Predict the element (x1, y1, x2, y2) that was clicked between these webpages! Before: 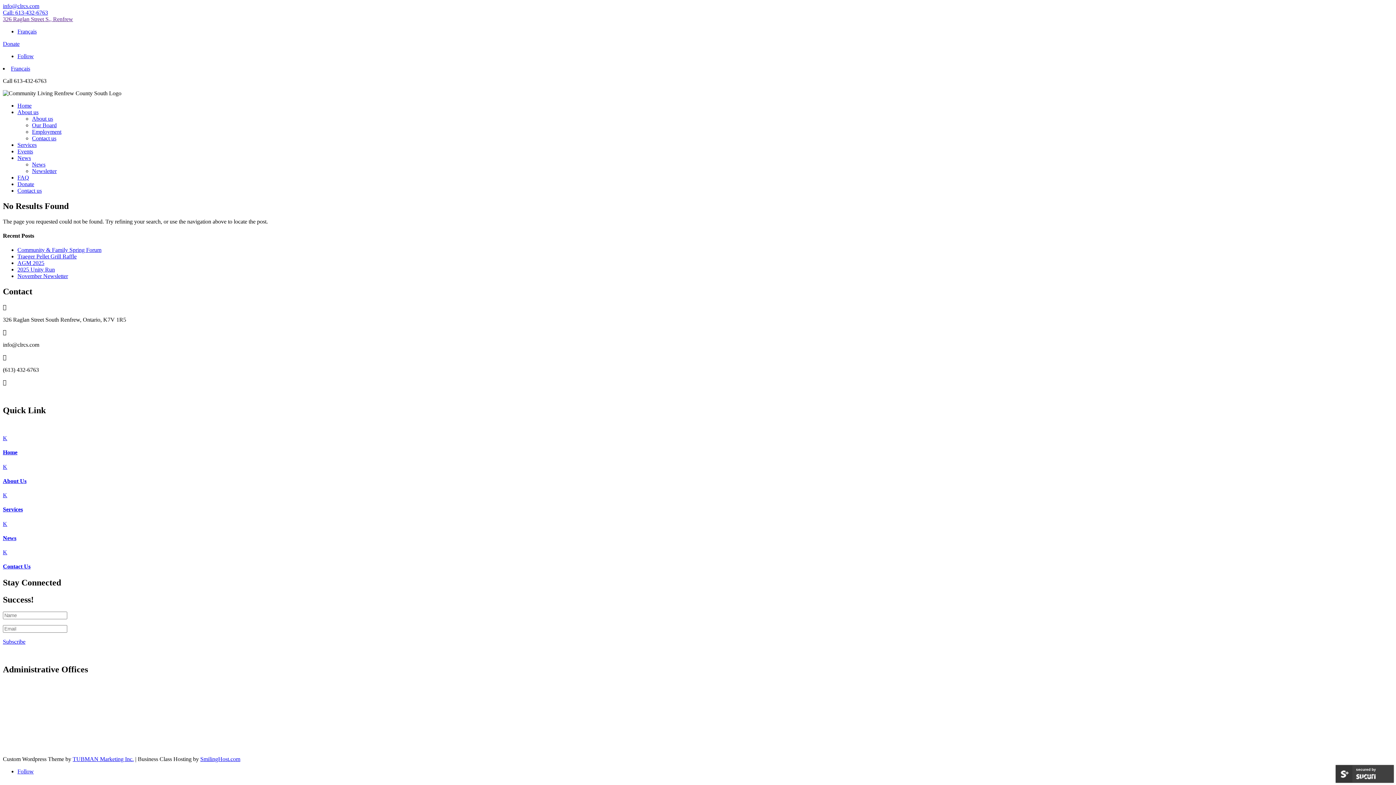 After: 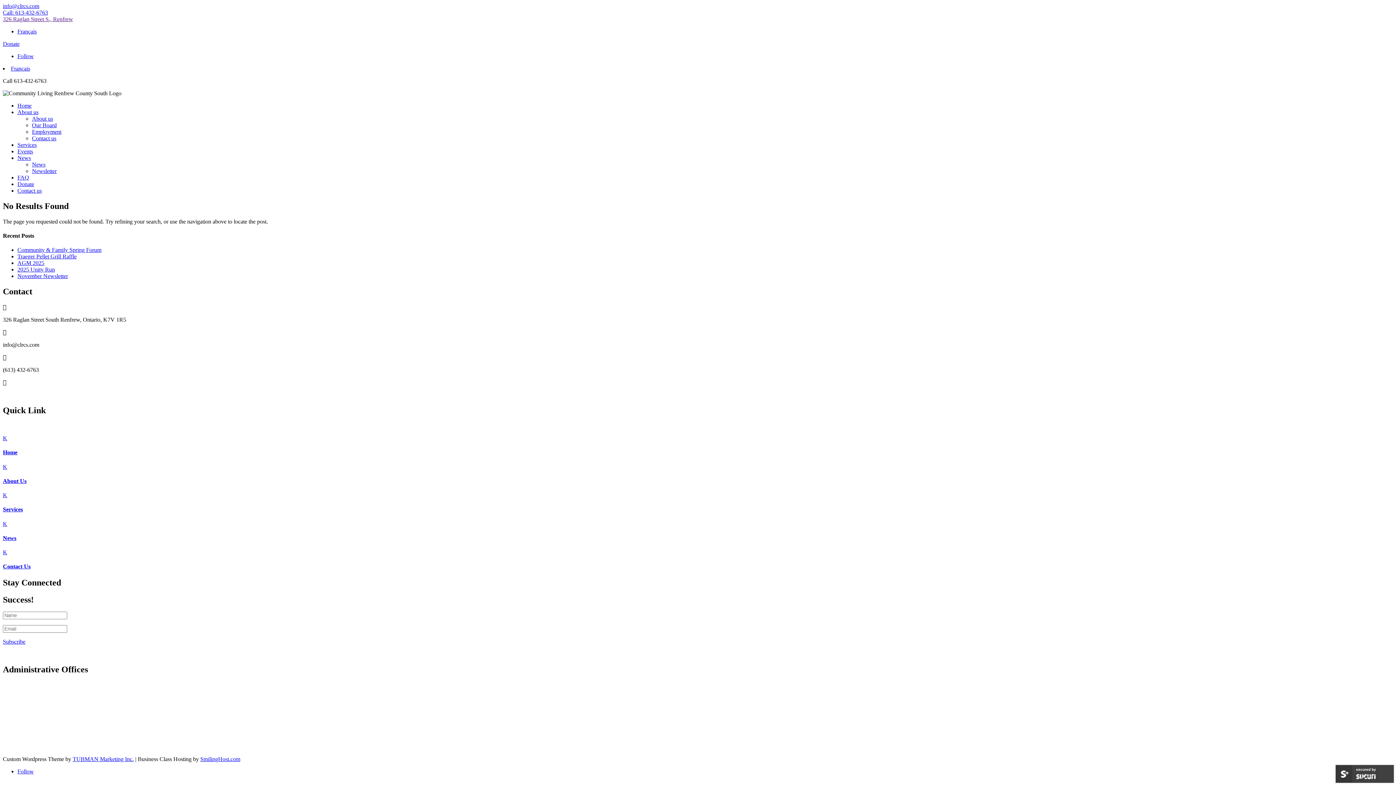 Action: label: Call: 613-432-6763 bbox: (2, 9, 48, 15)